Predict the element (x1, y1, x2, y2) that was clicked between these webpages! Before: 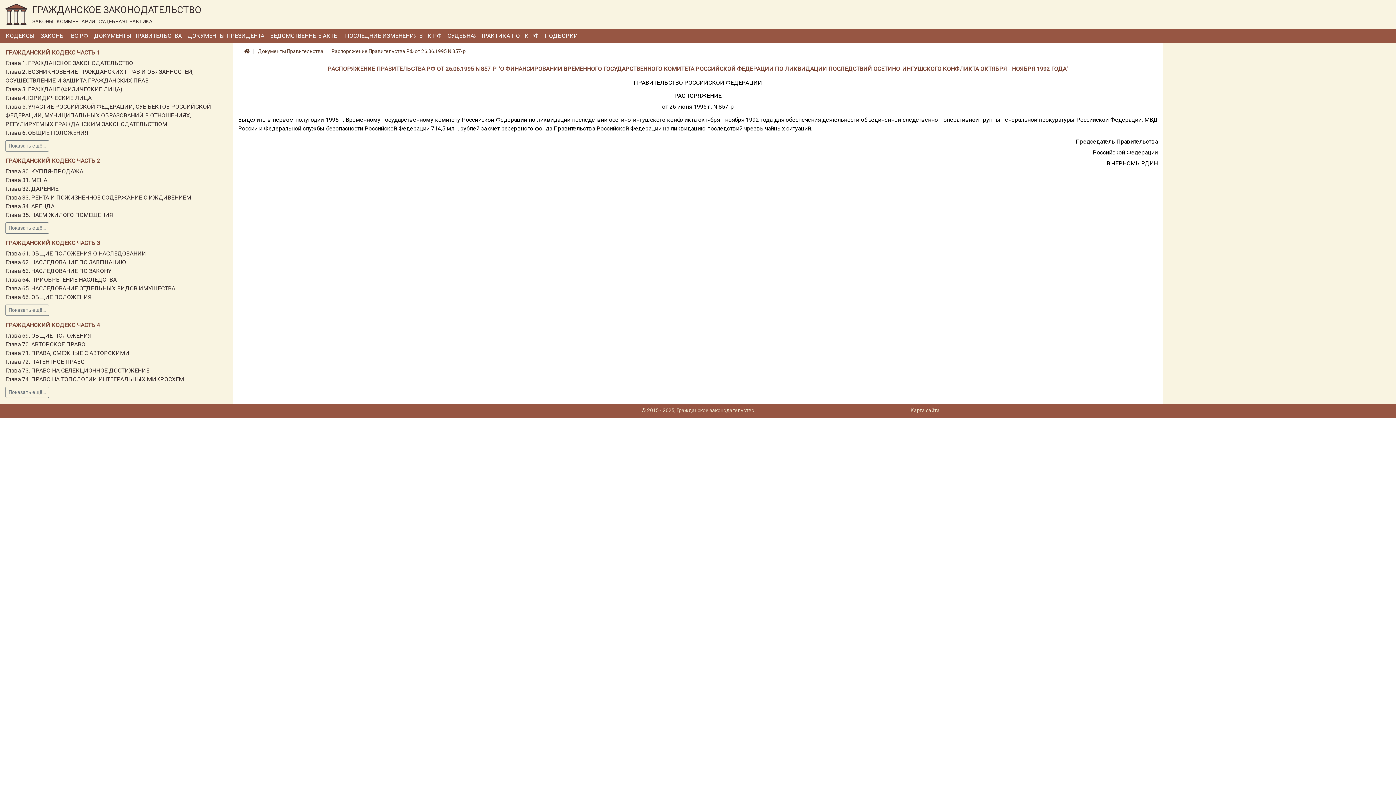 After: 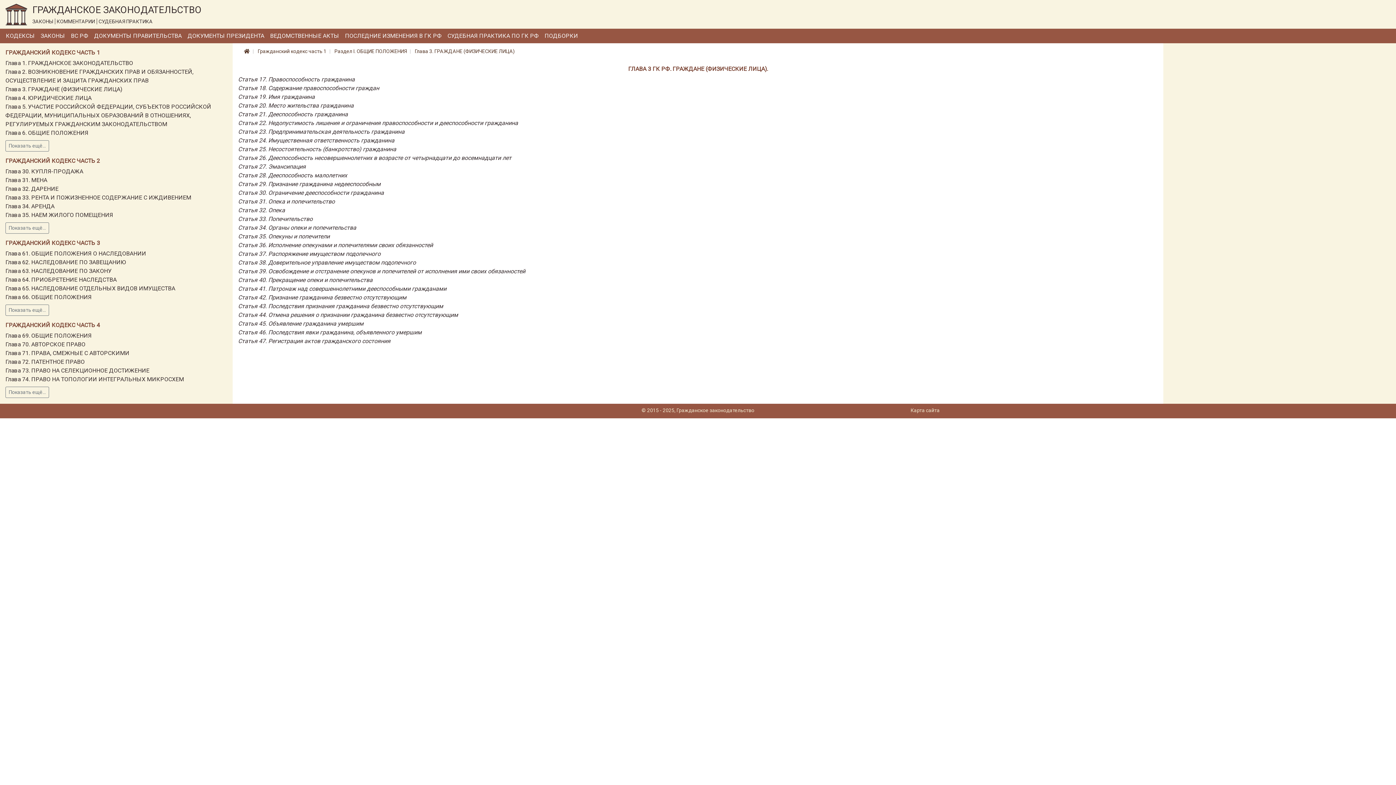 Action: label: Глава 3. ГРАЖДАНЕ (ФИЗИЧЕСКИЕ ЛИЦА) bbox: (5, 85, 122, 92)